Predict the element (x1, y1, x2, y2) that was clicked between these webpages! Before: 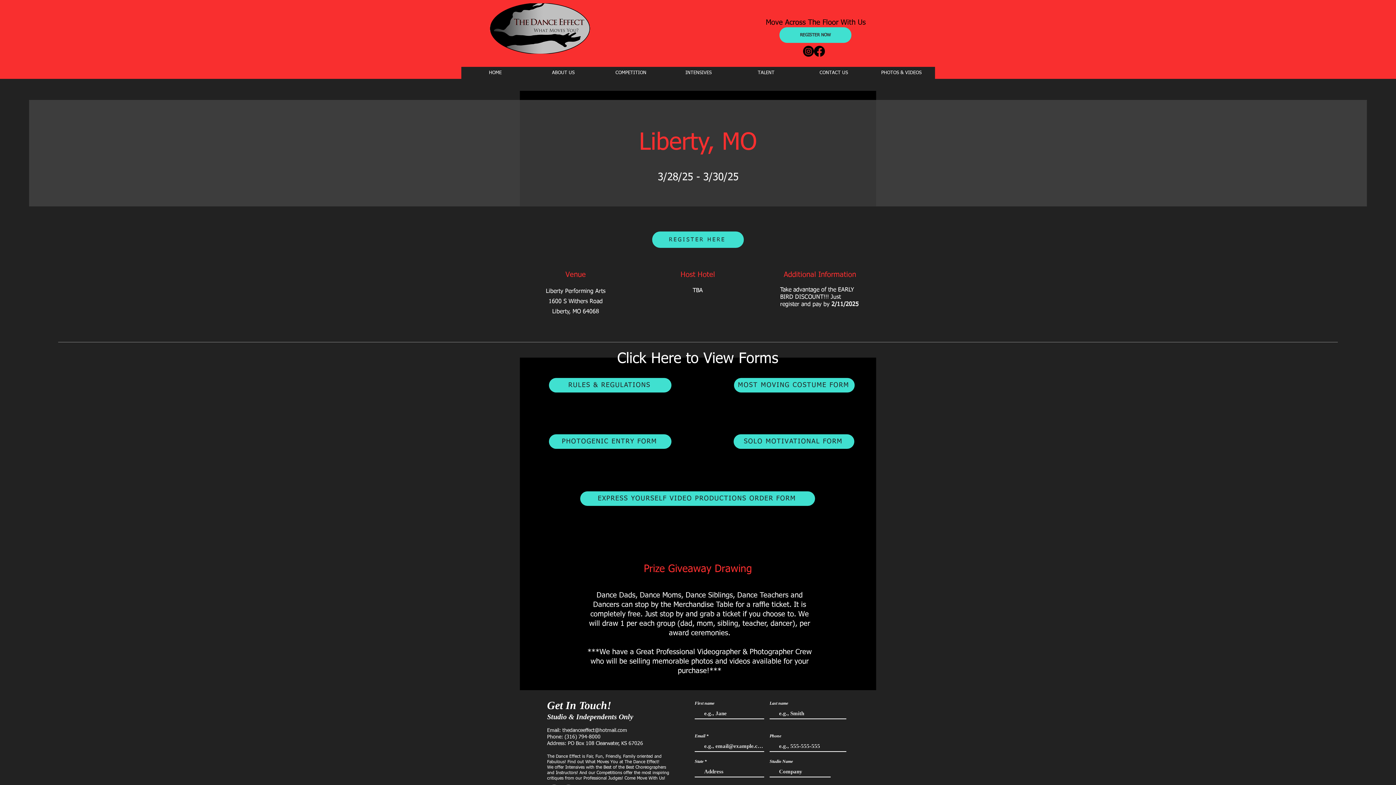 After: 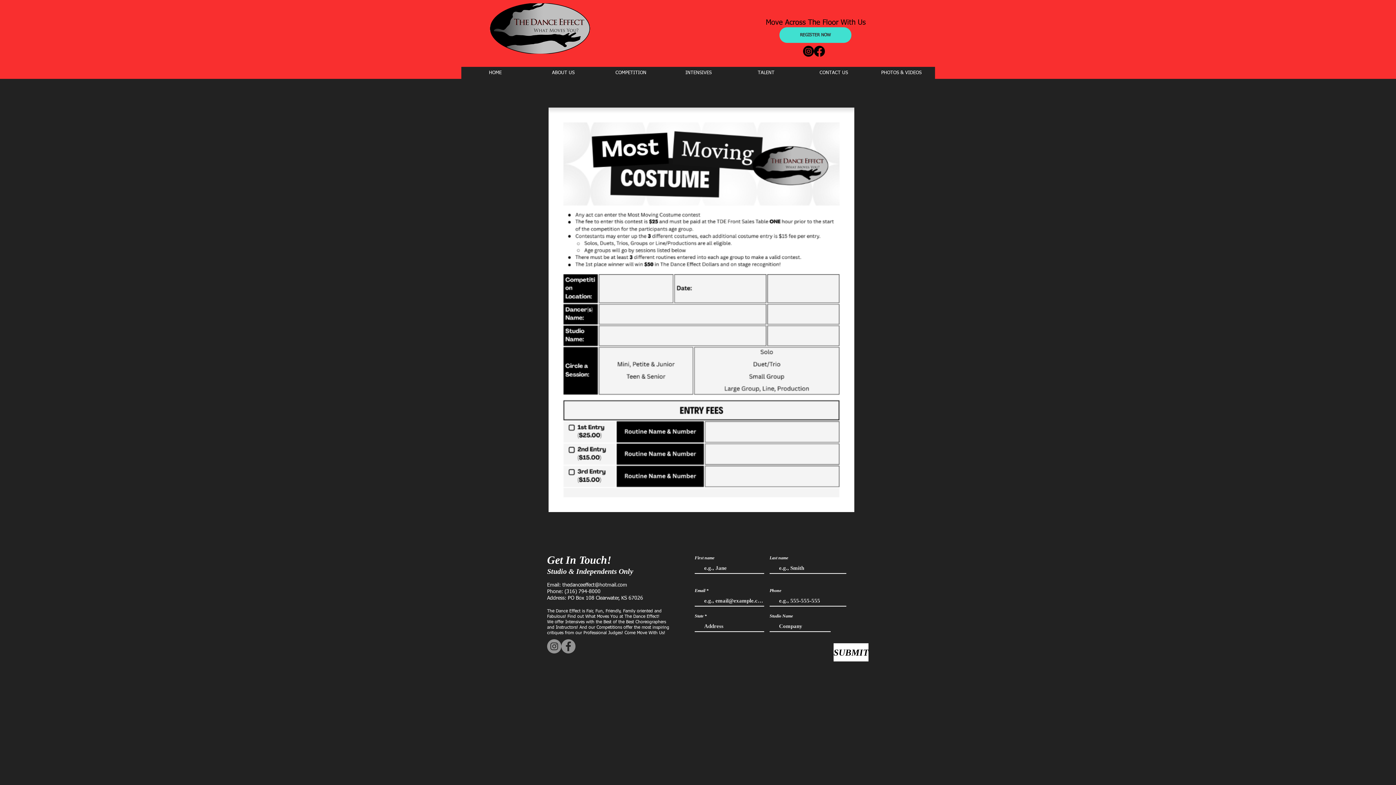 Action: label: MOST MOVING COSTUME FORM bbox: (734, 378, 854, 392)